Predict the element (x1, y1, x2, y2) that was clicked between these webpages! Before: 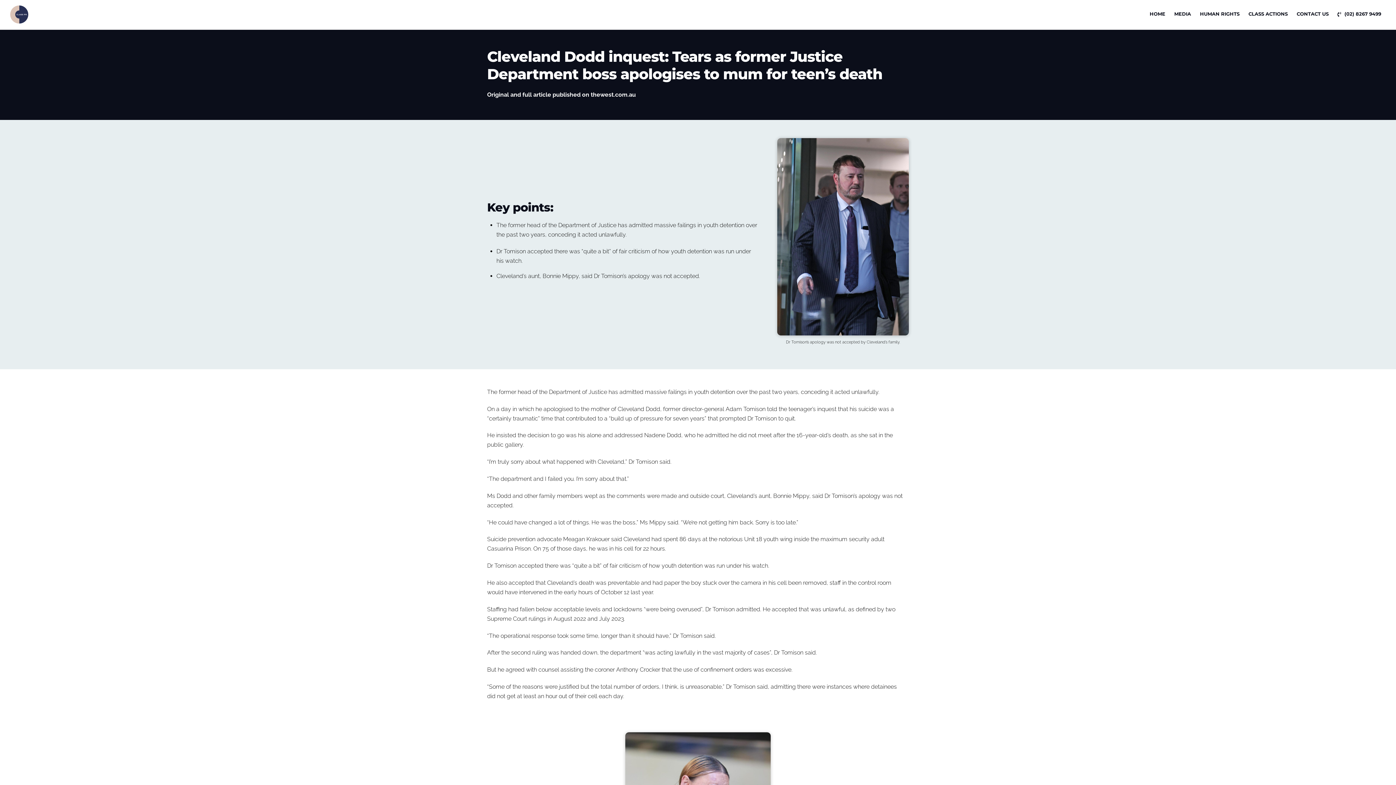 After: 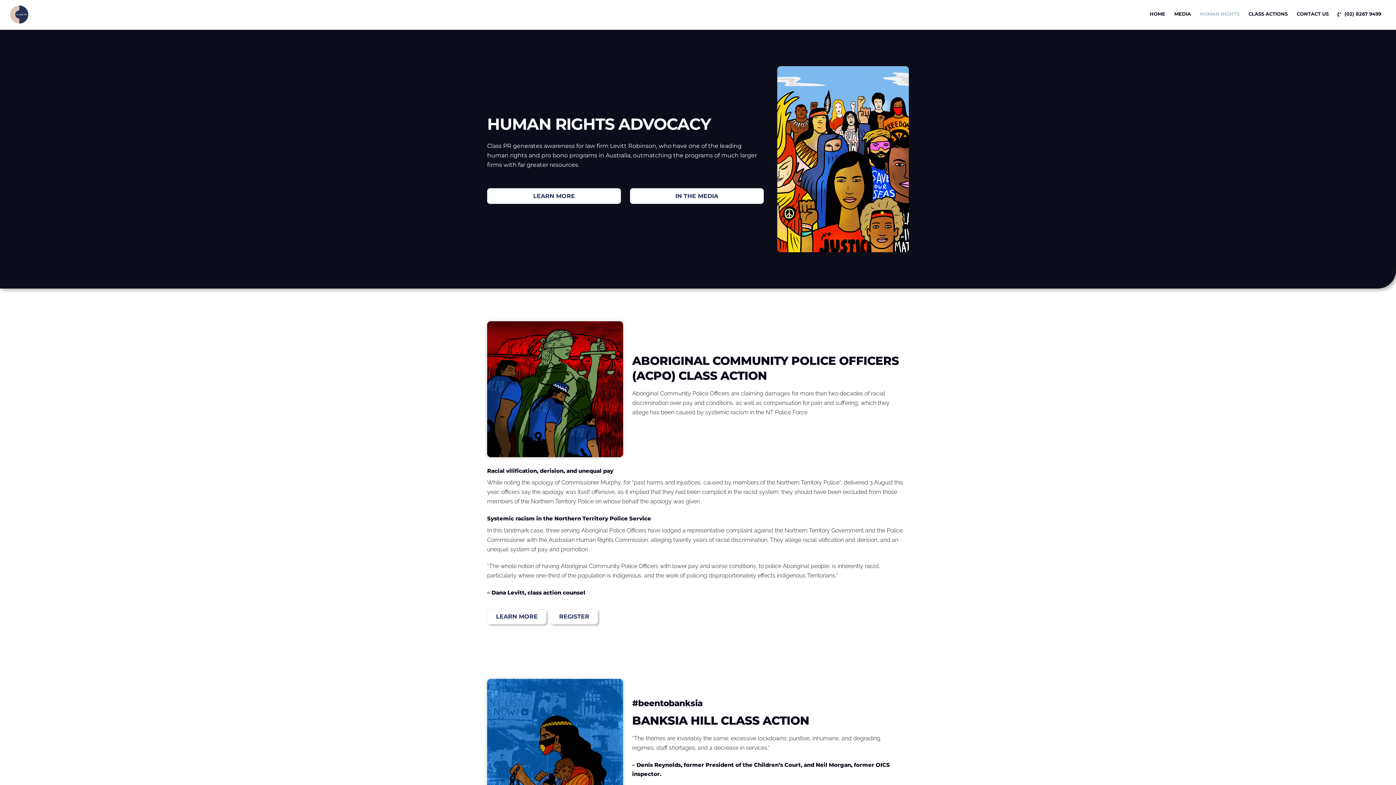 Action: bbox: (1197, 6, 1242, 21) label: HUMAN RIGHTS